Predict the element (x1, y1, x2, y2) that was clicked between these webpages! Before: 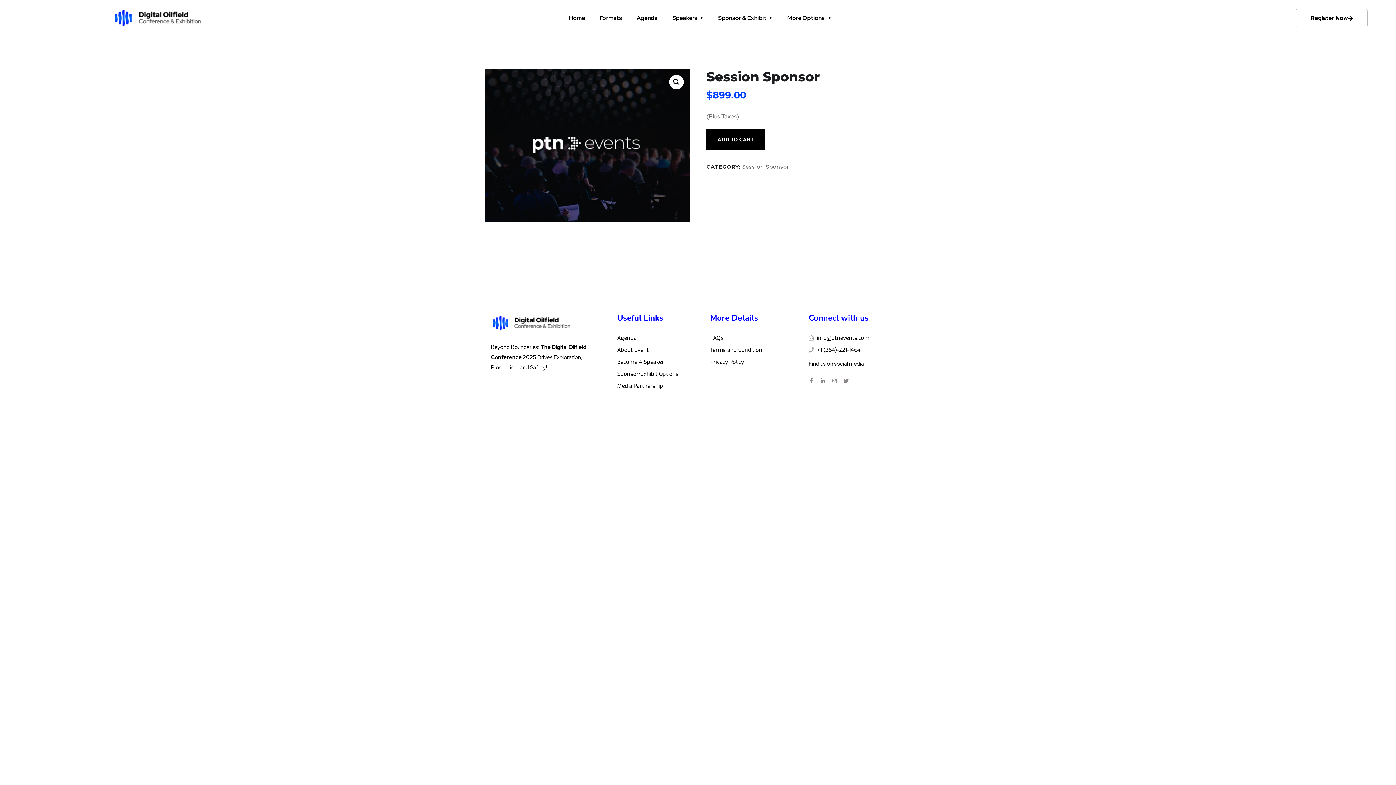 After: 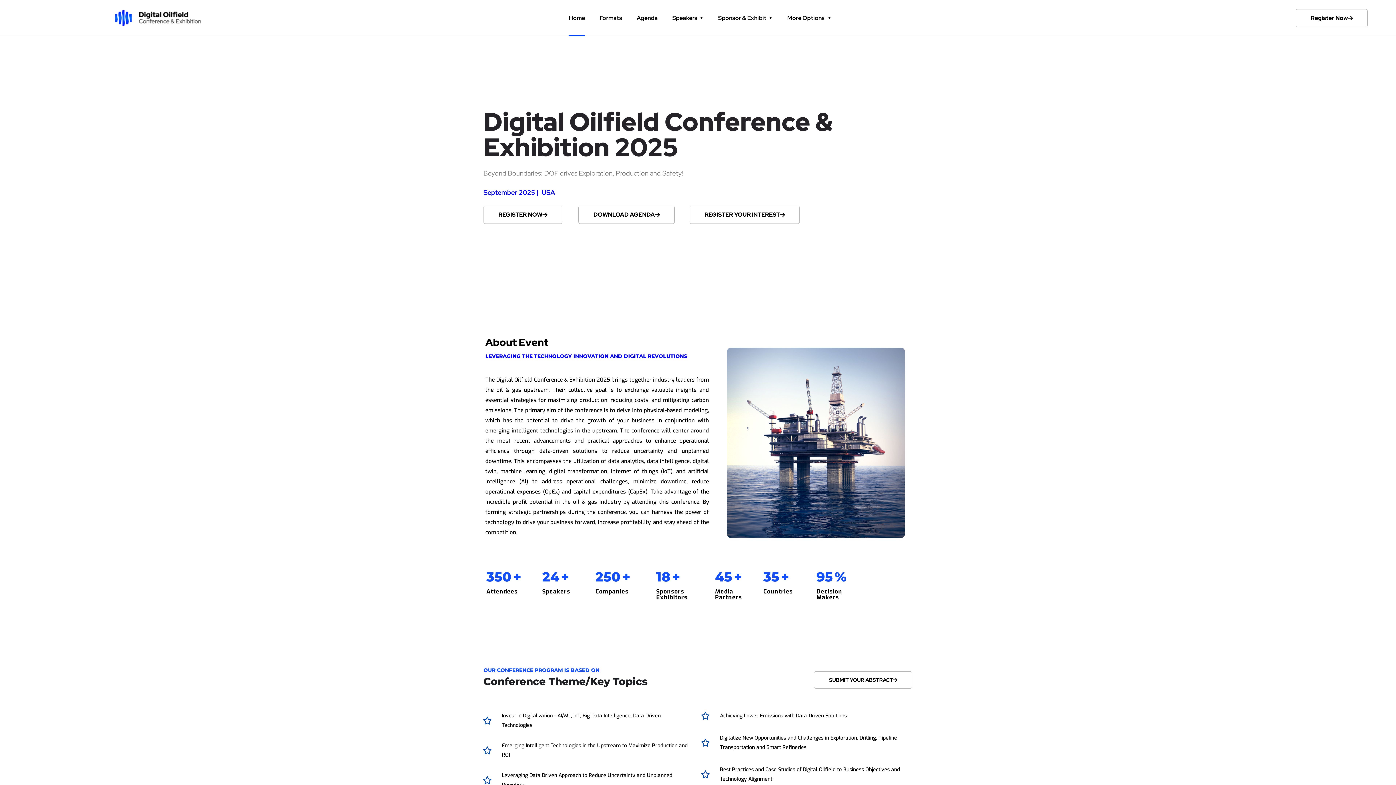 Action: bbox: (568, 0, 585, 36) label: Home